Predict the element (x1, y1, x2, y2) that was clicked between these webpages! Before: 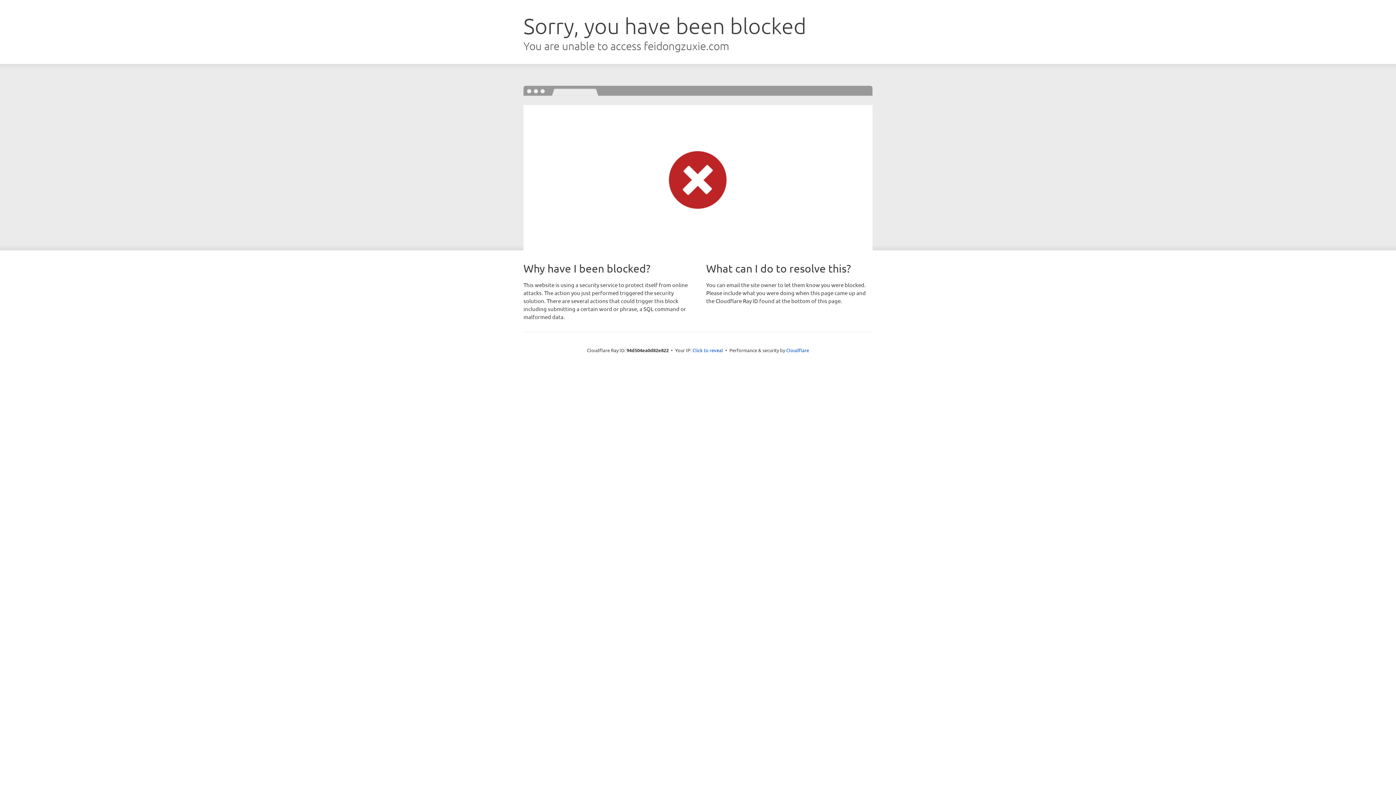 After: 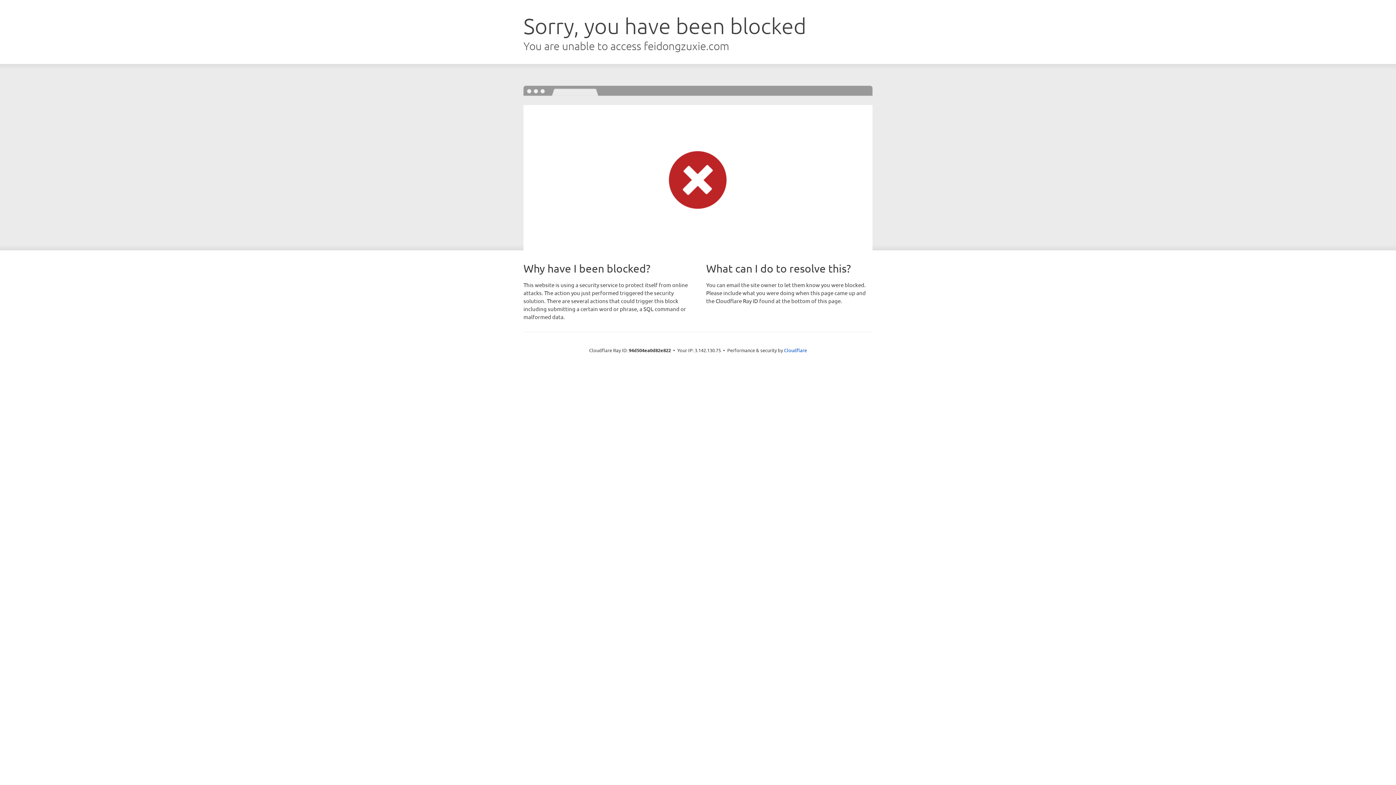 Action: bbox: (692, 346, 723, 353) label: Click to reveal